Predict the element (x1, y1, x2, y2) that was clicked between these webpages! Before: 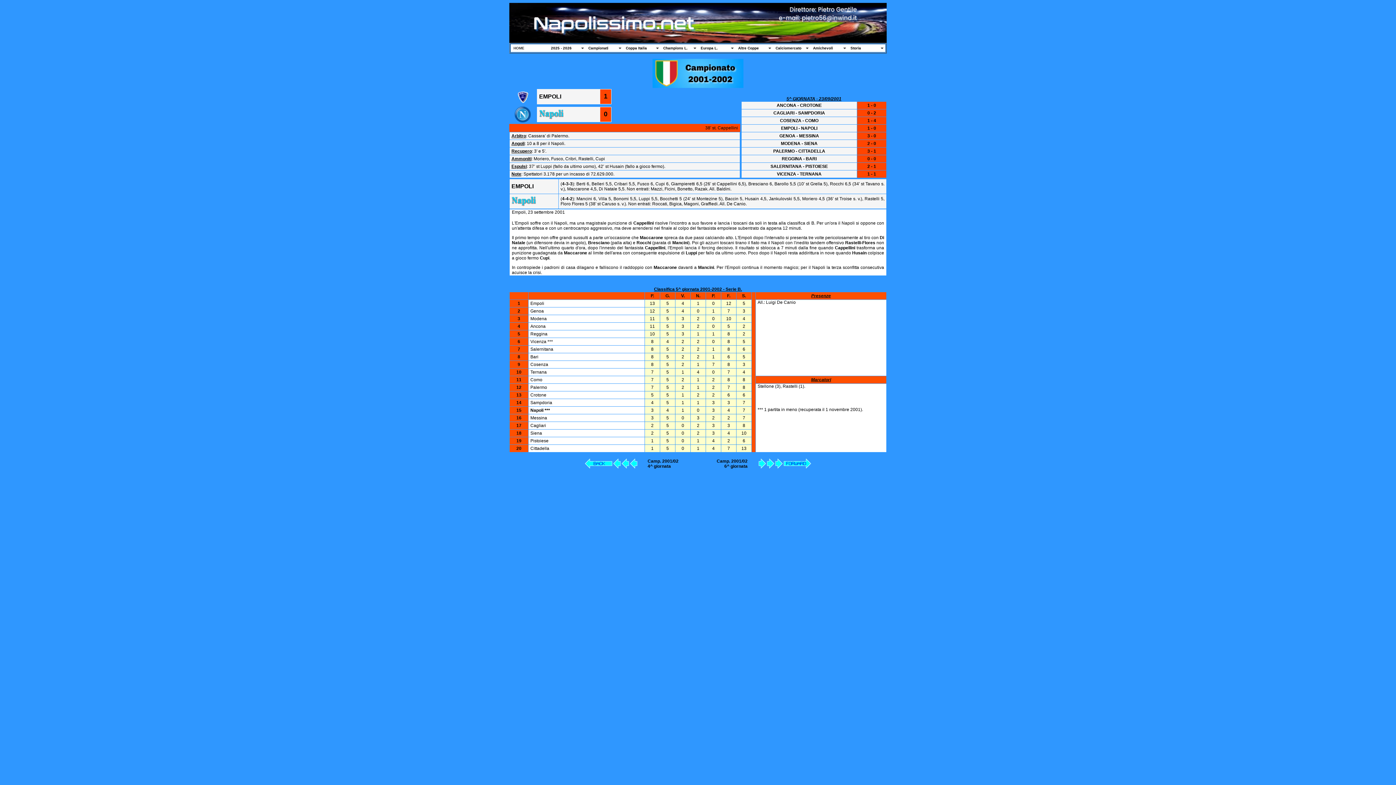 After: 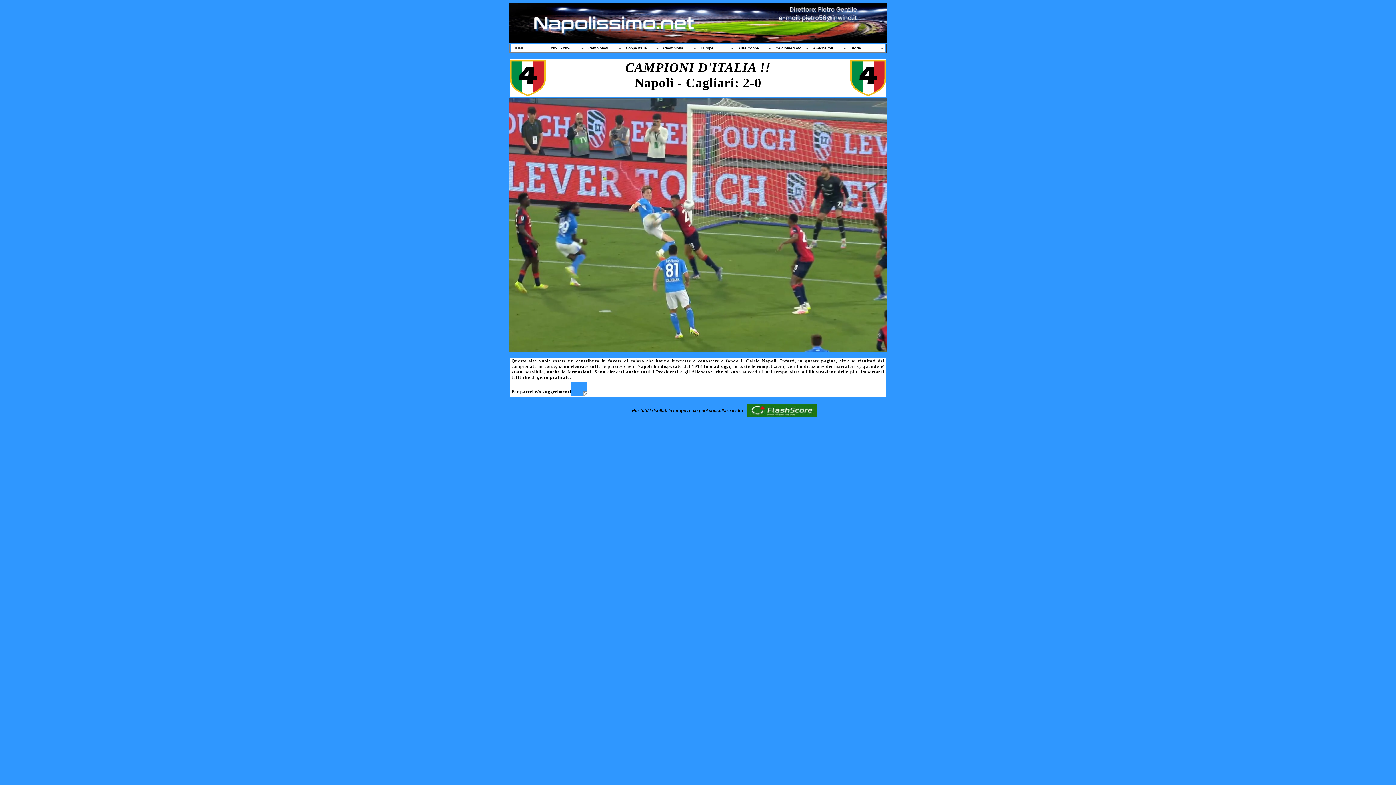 Action: bbox: (509, 37, 886, 44)